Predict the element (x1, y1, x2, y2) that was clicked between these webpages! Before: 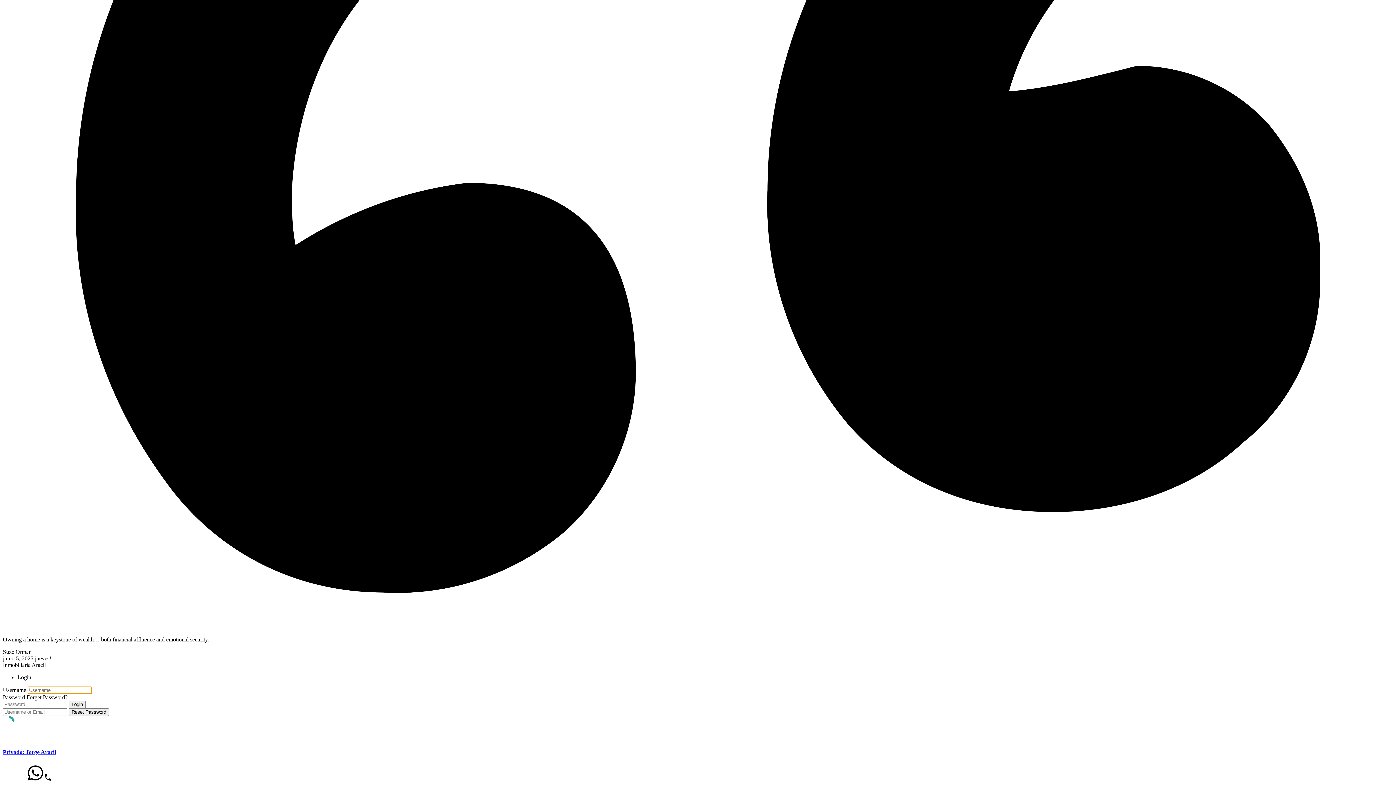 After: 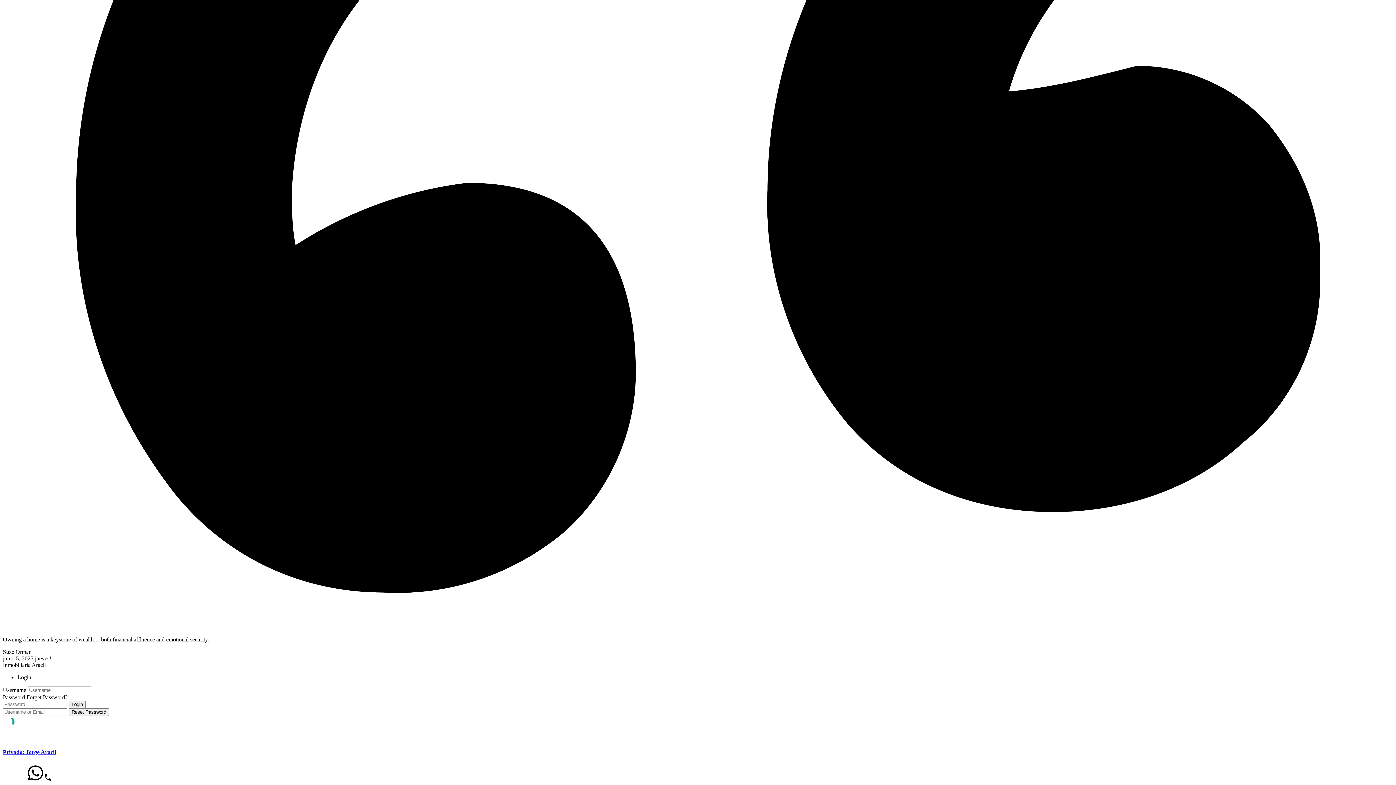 Action: bbox: (27, 776, 44, 782) label:  